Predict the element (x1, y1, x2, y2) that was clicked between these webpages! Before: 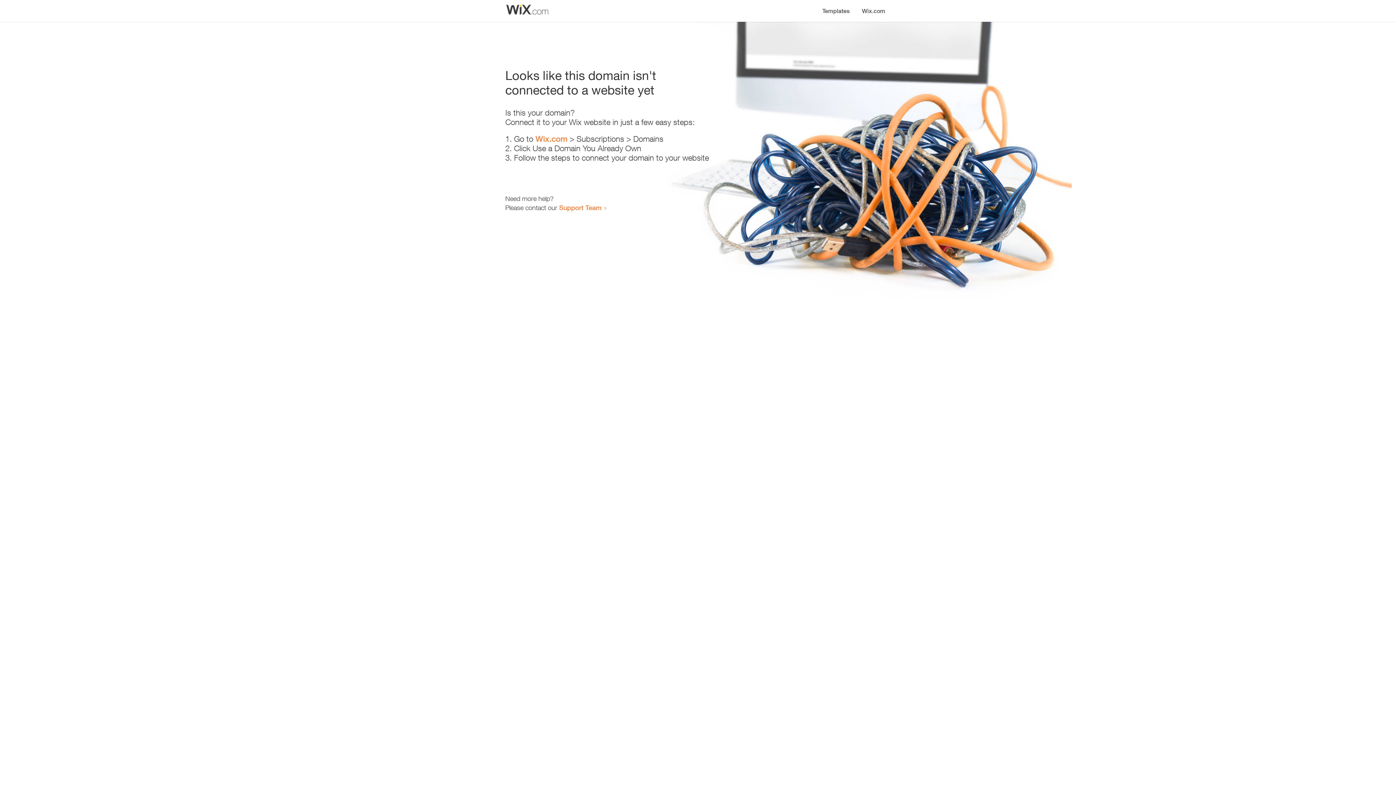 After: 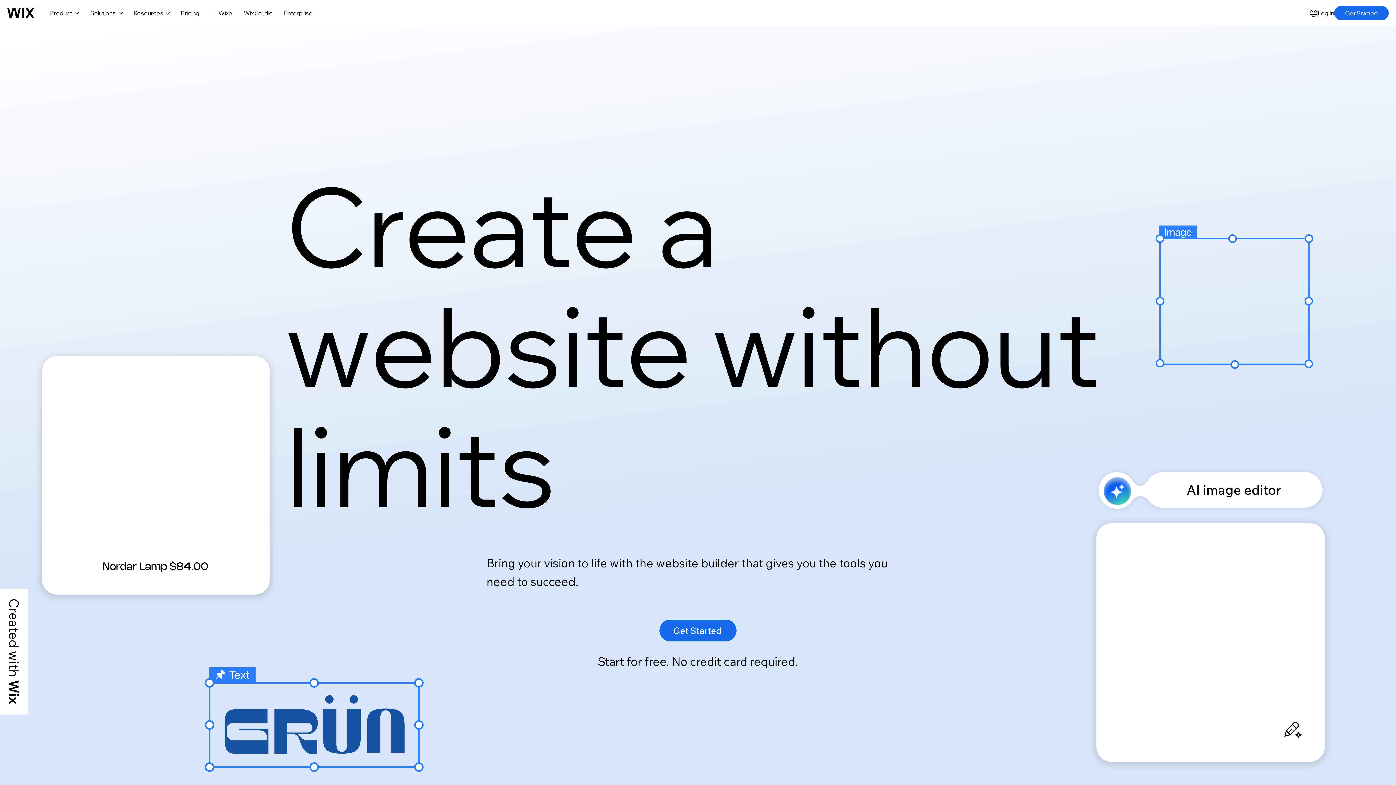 Action: bbox: (535, 134, 567, 143) label: Wix.com